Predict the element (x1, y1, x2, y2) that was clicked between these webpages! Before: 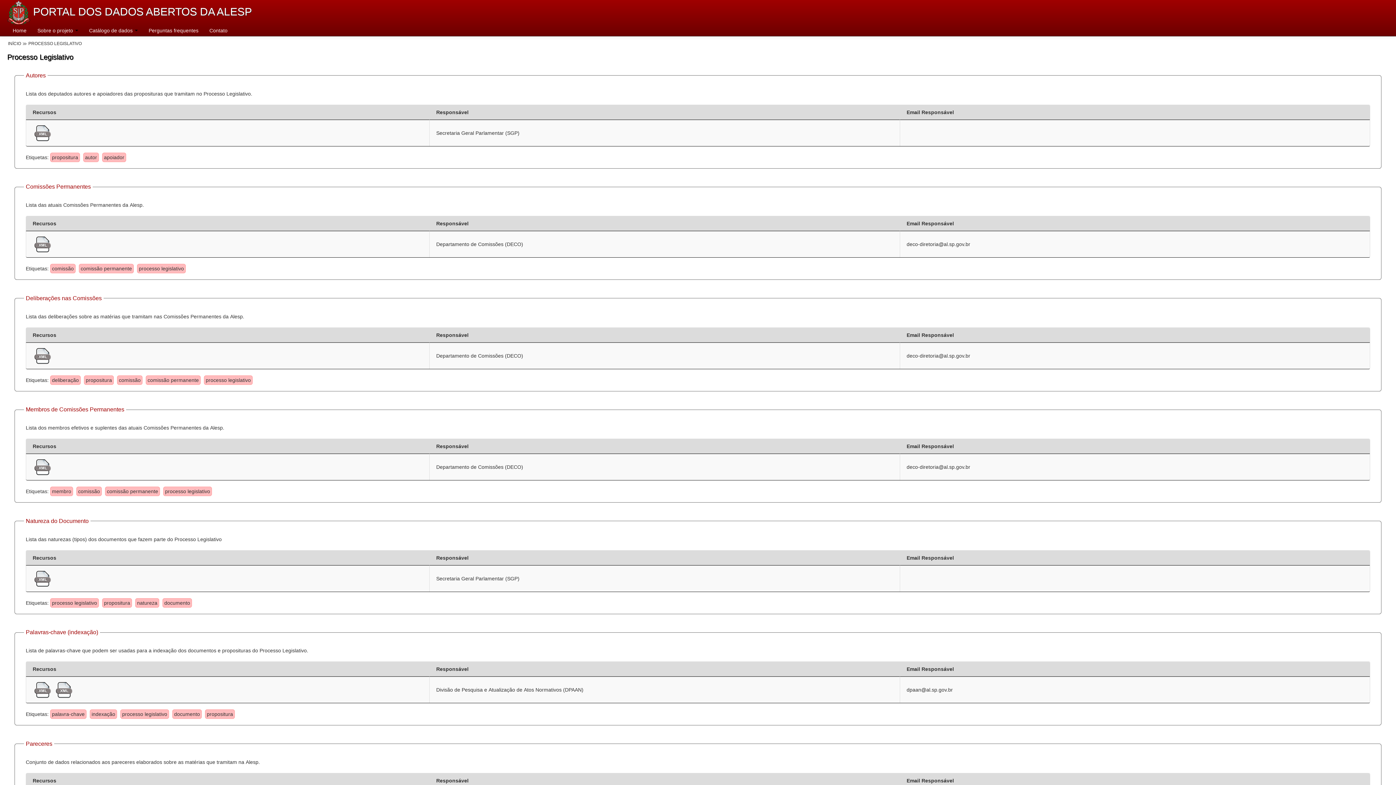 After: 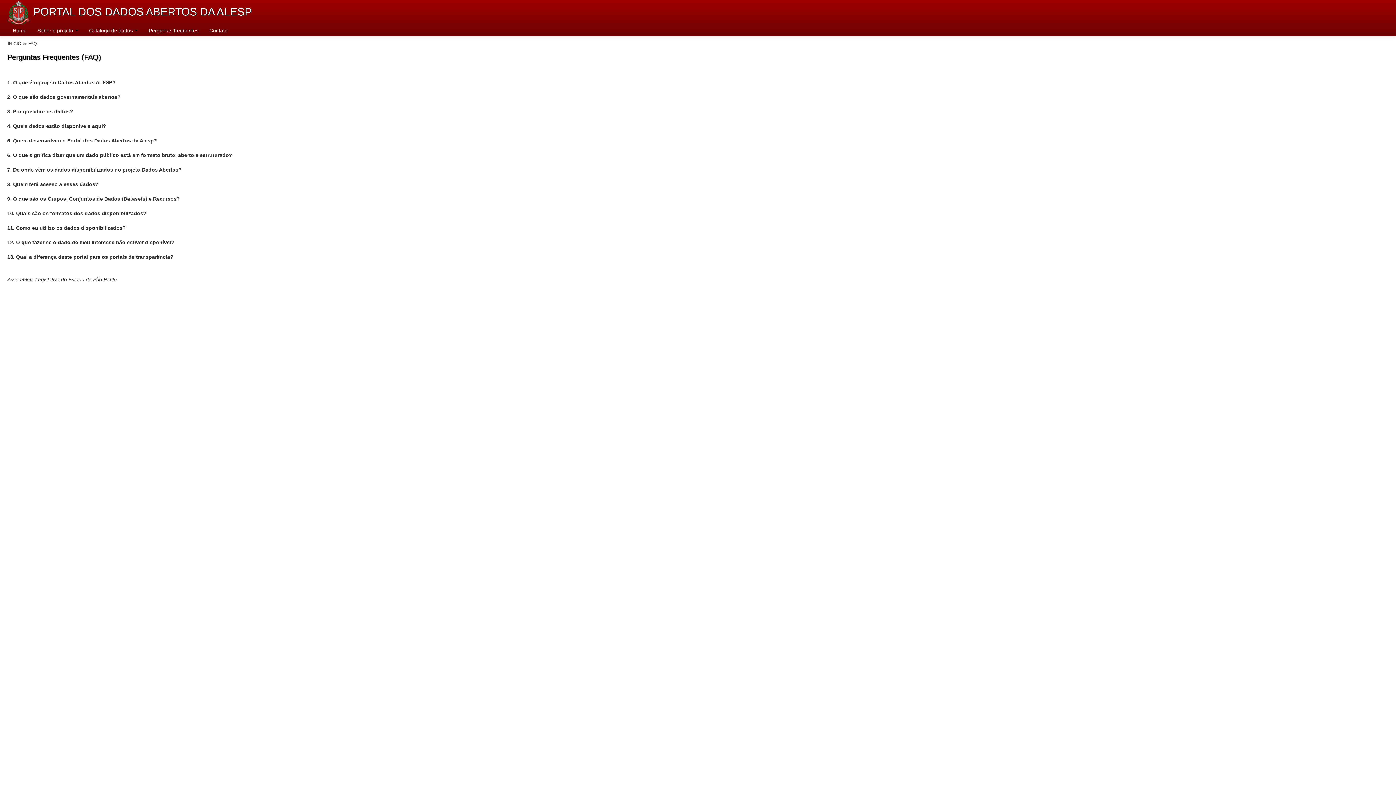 Action: bbox: (143, 25, 204, 36) label: Perguntas frequentes